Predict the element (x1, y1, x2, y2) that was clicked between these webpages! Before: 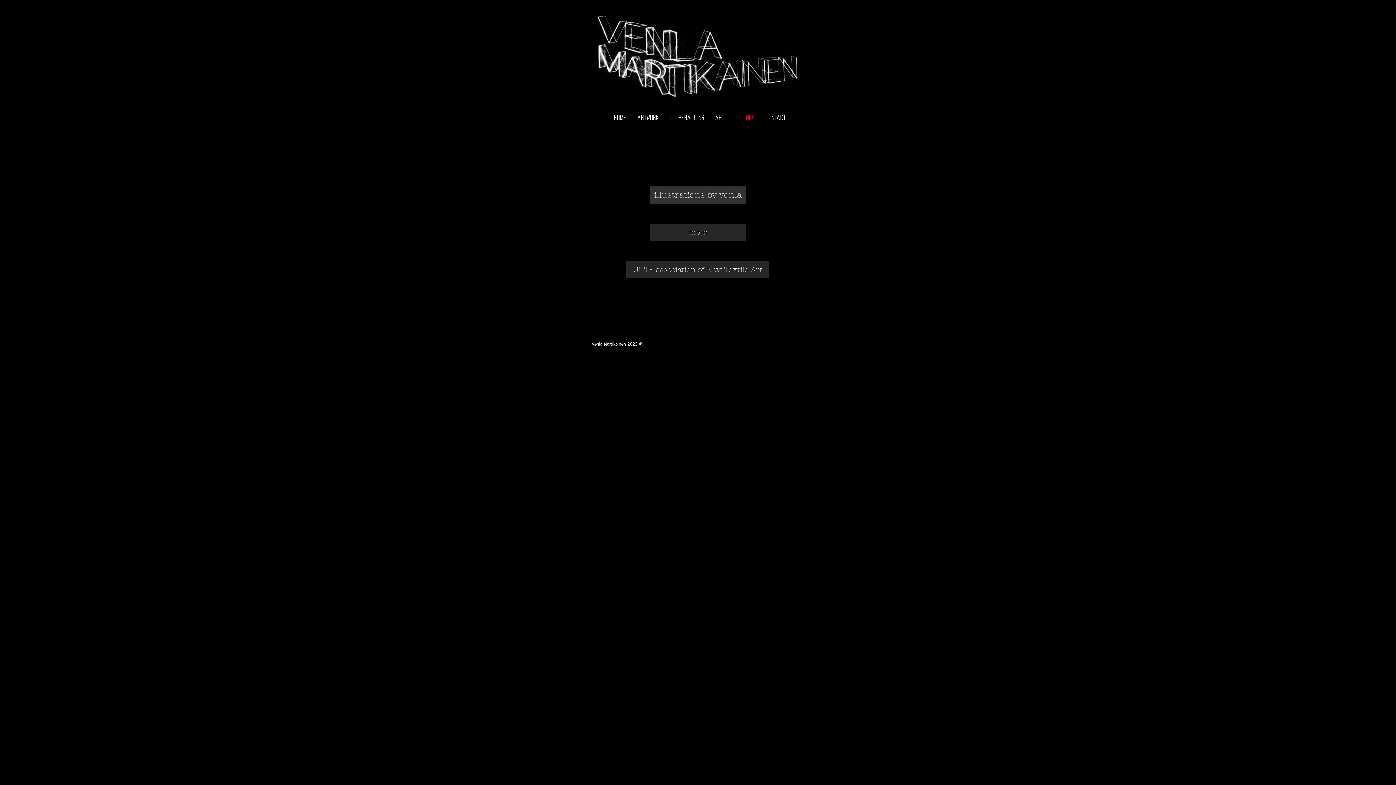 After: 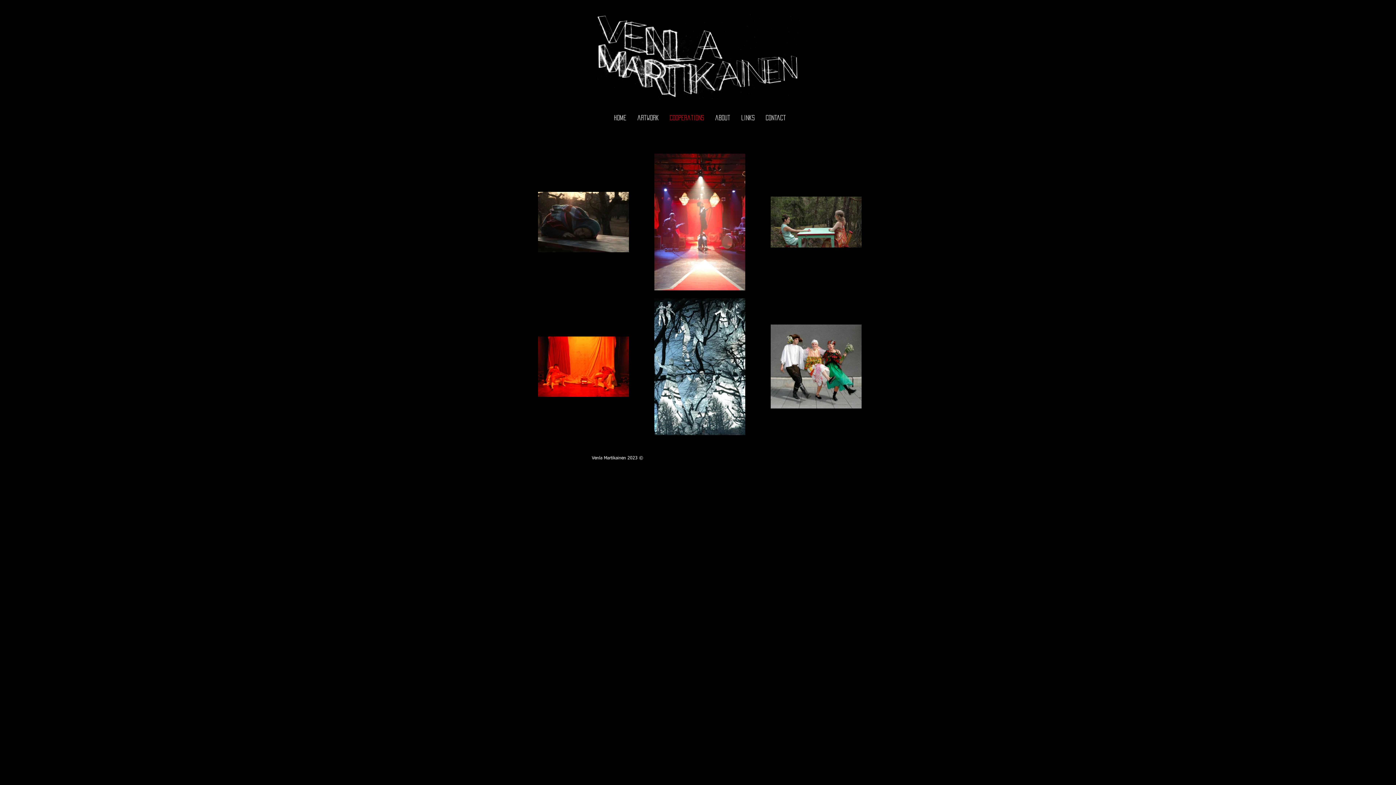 Action: bbox: (664, 104, 709, 130) label: cooperations